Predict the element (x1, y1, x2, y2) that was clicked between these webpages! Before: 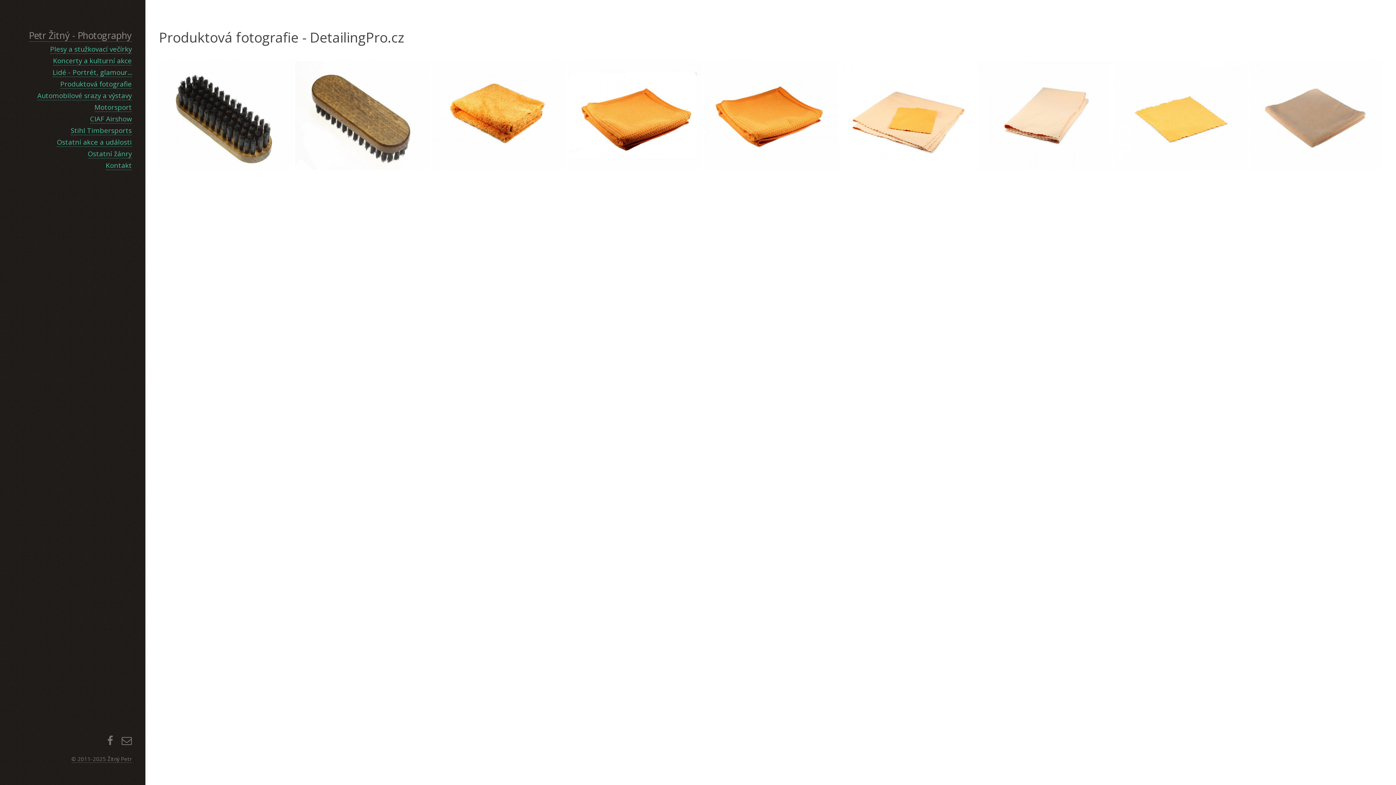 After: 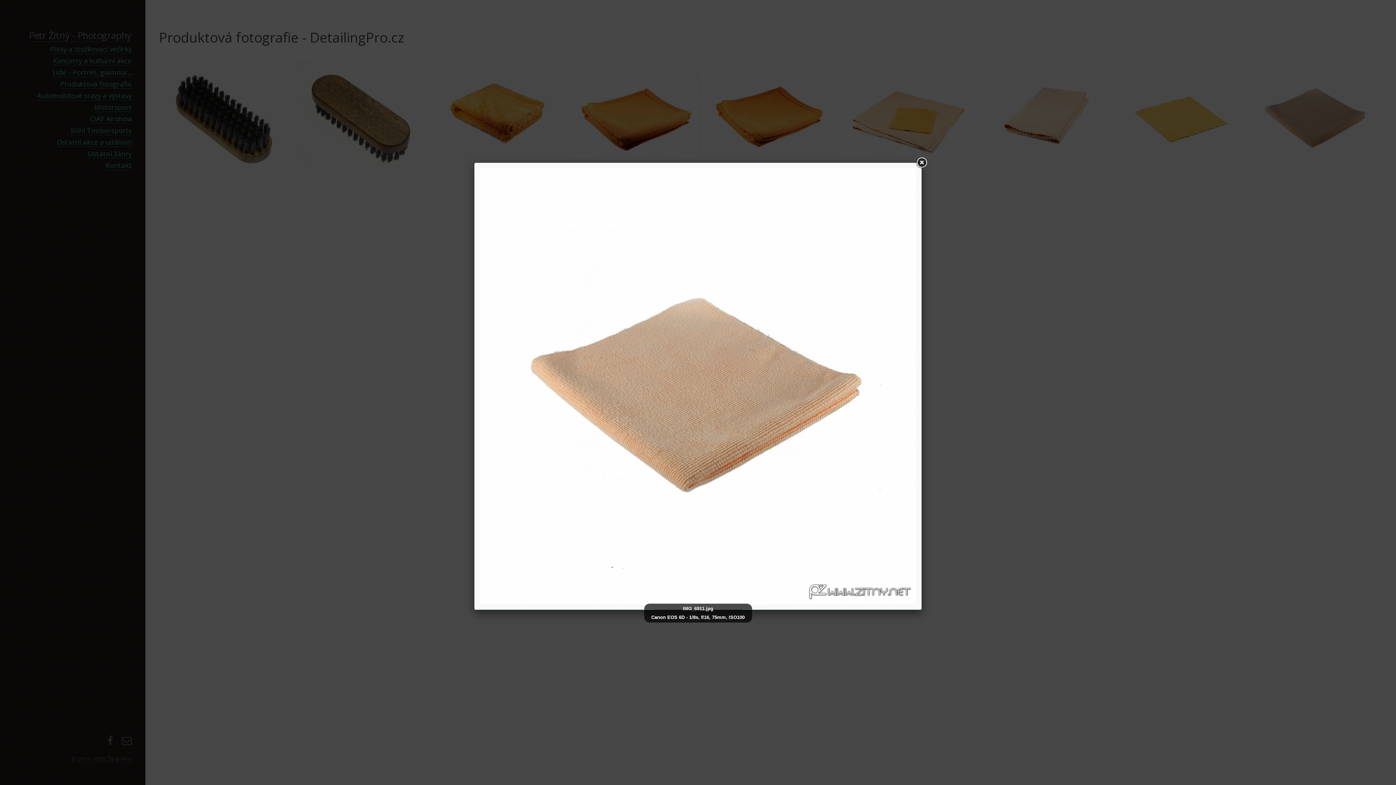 Action: bbox: (1249, 61, 1382, 170)